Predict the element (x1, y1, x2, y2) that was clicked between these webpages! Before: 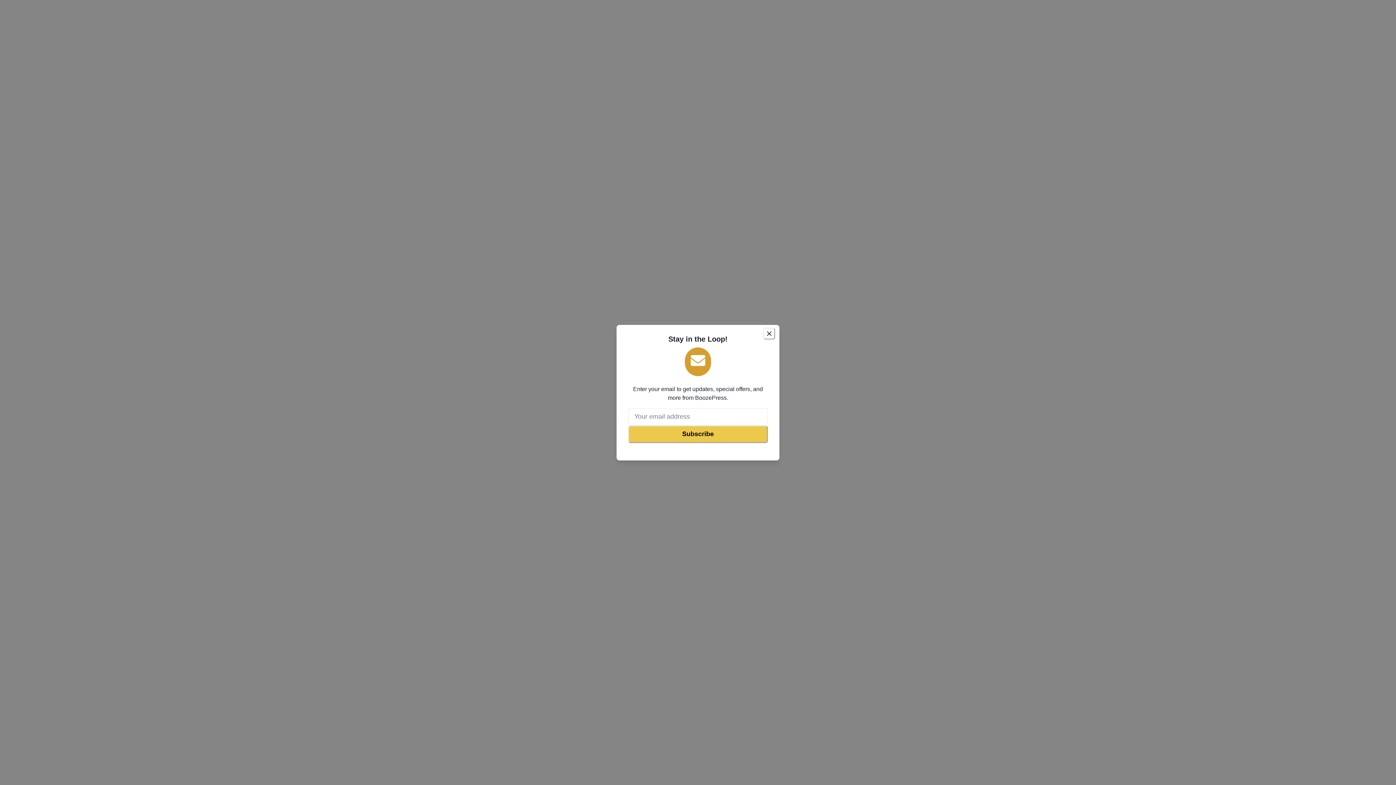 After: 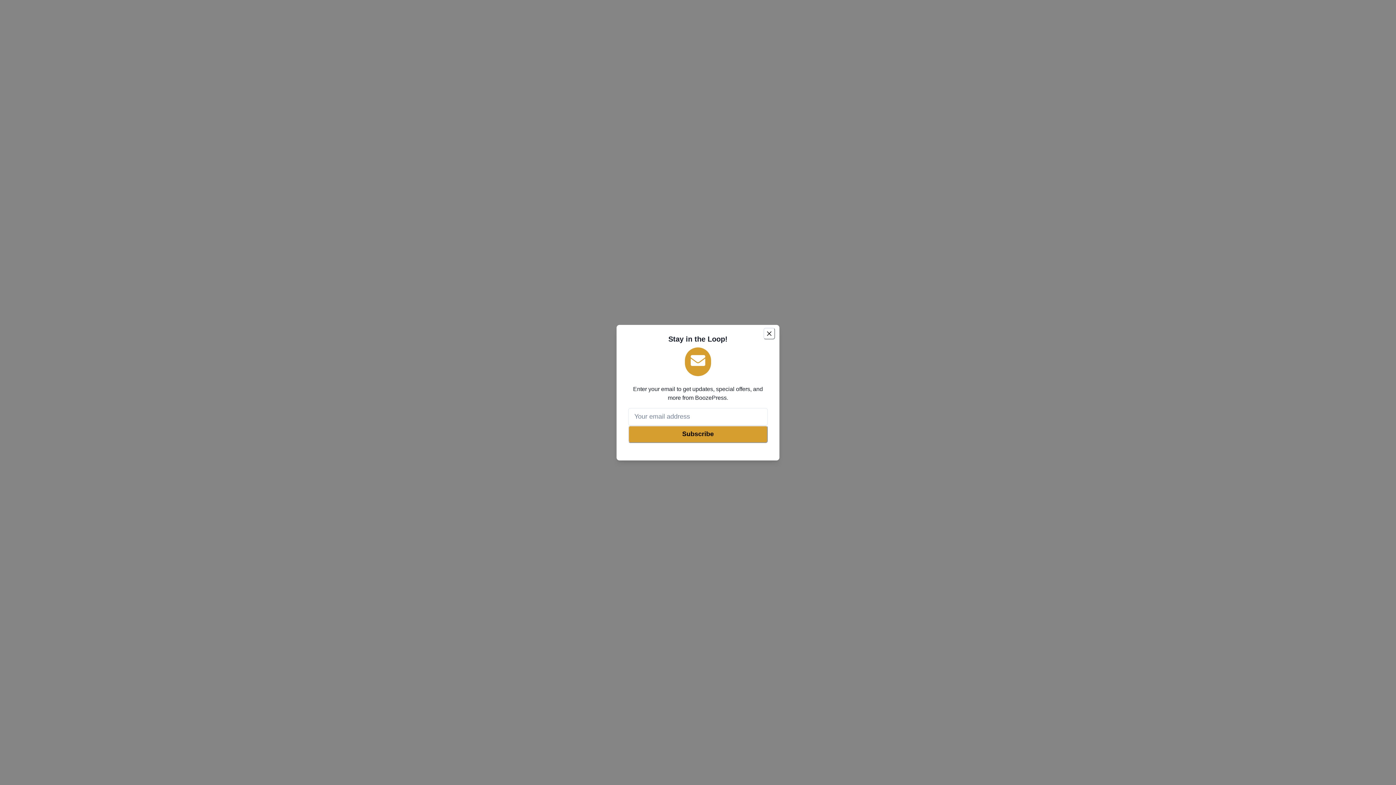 Action: label: Subscribe bbox: (628, 425, 768, 443)